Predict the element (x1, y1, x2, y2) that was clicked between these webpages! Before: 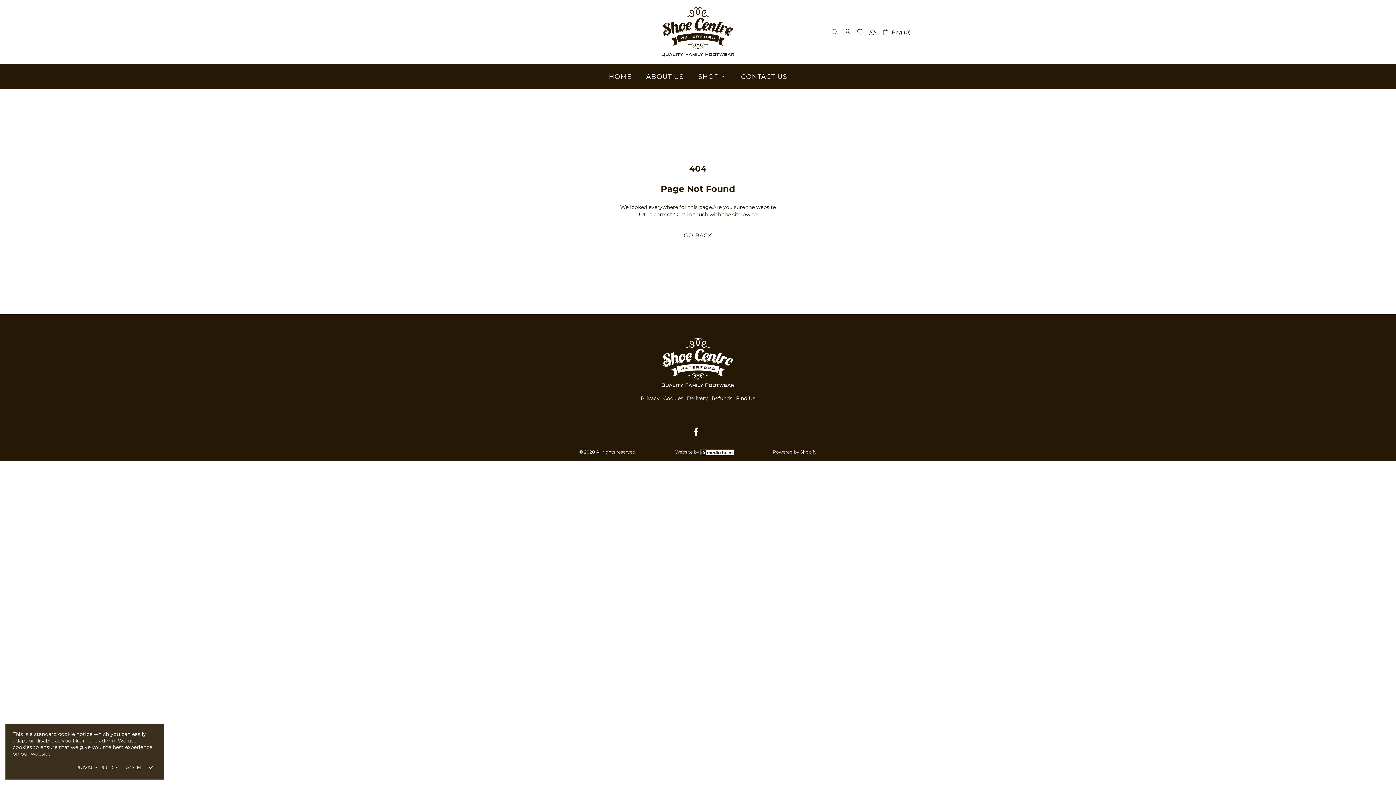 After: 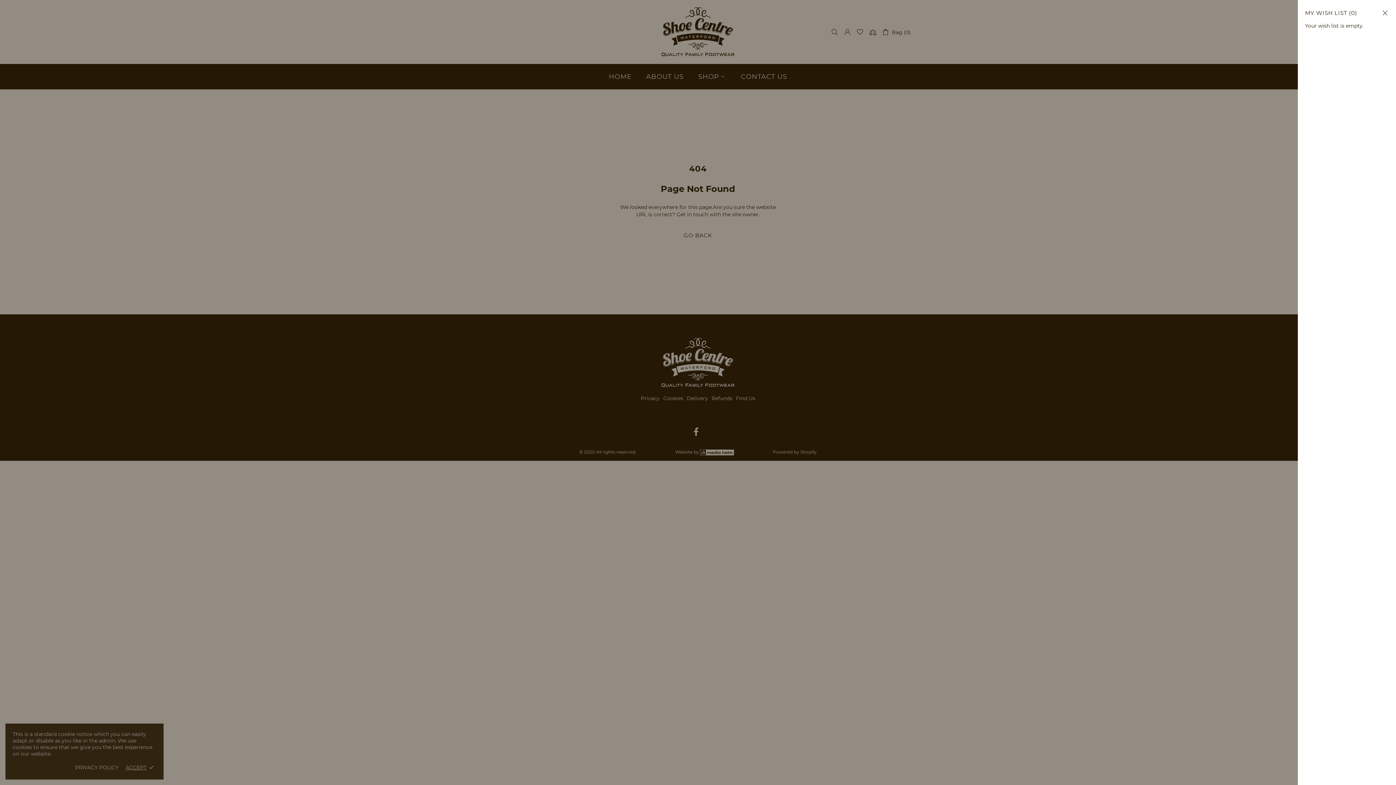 Action: bbox: (856, 28, 864, 35)